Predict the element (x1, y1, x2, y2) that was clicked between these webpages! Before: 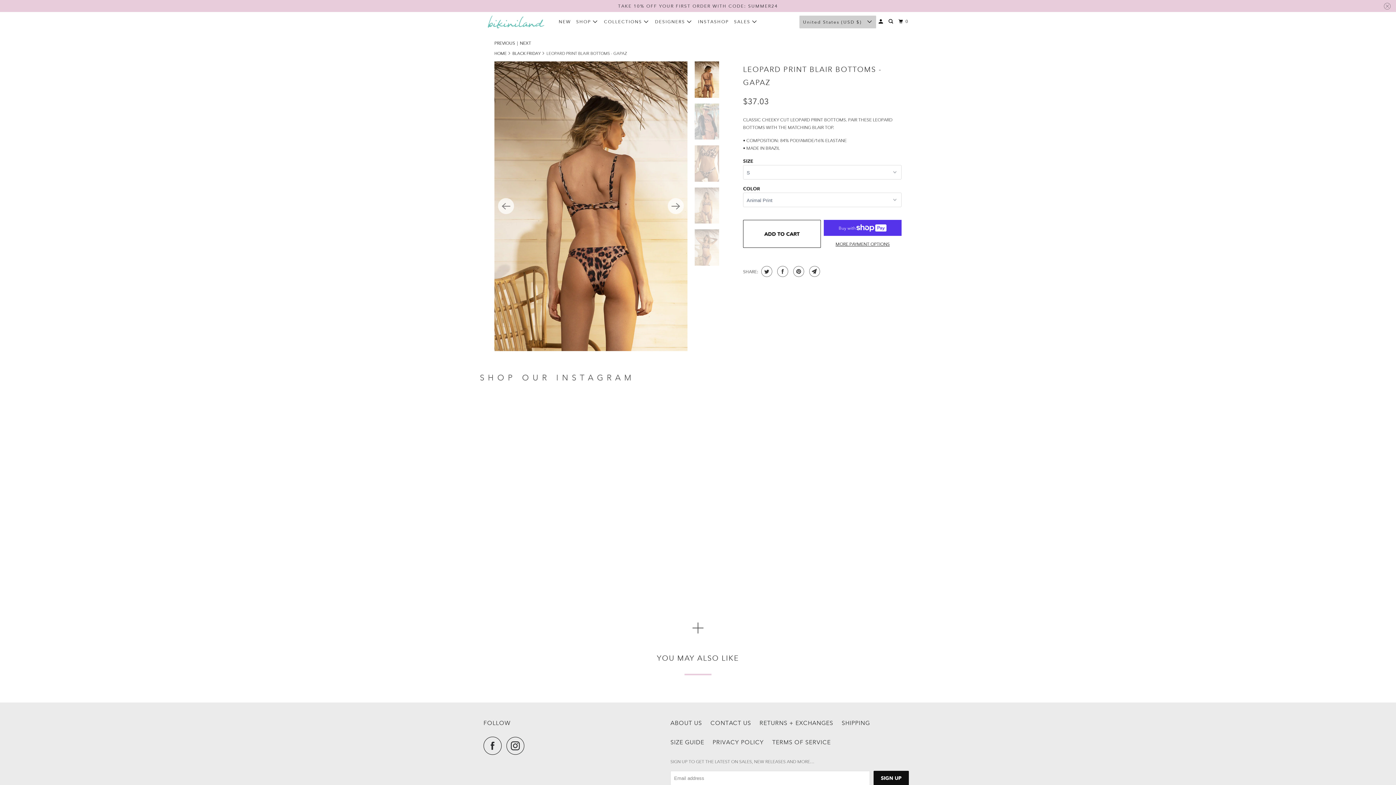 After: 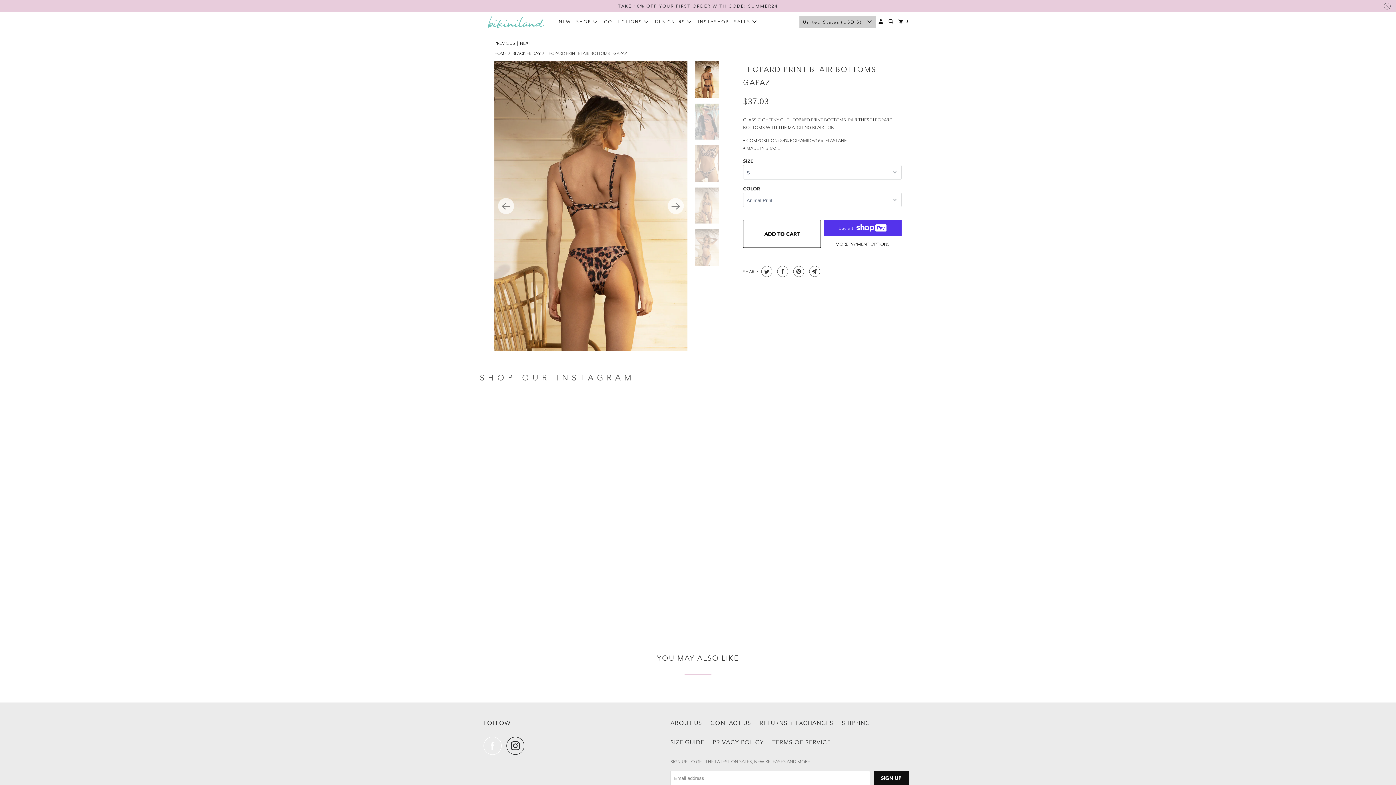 Action: bbox: (483, 737, 505, 755)